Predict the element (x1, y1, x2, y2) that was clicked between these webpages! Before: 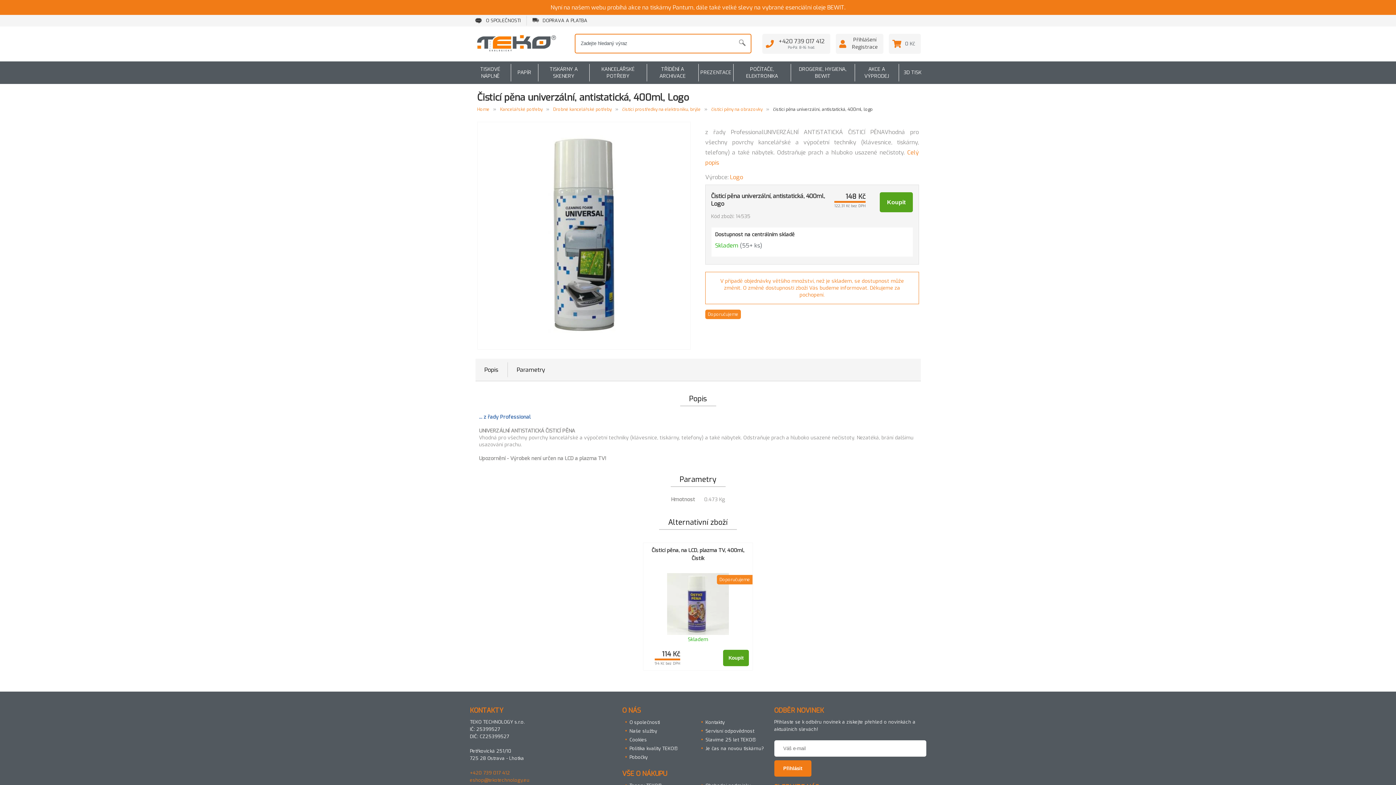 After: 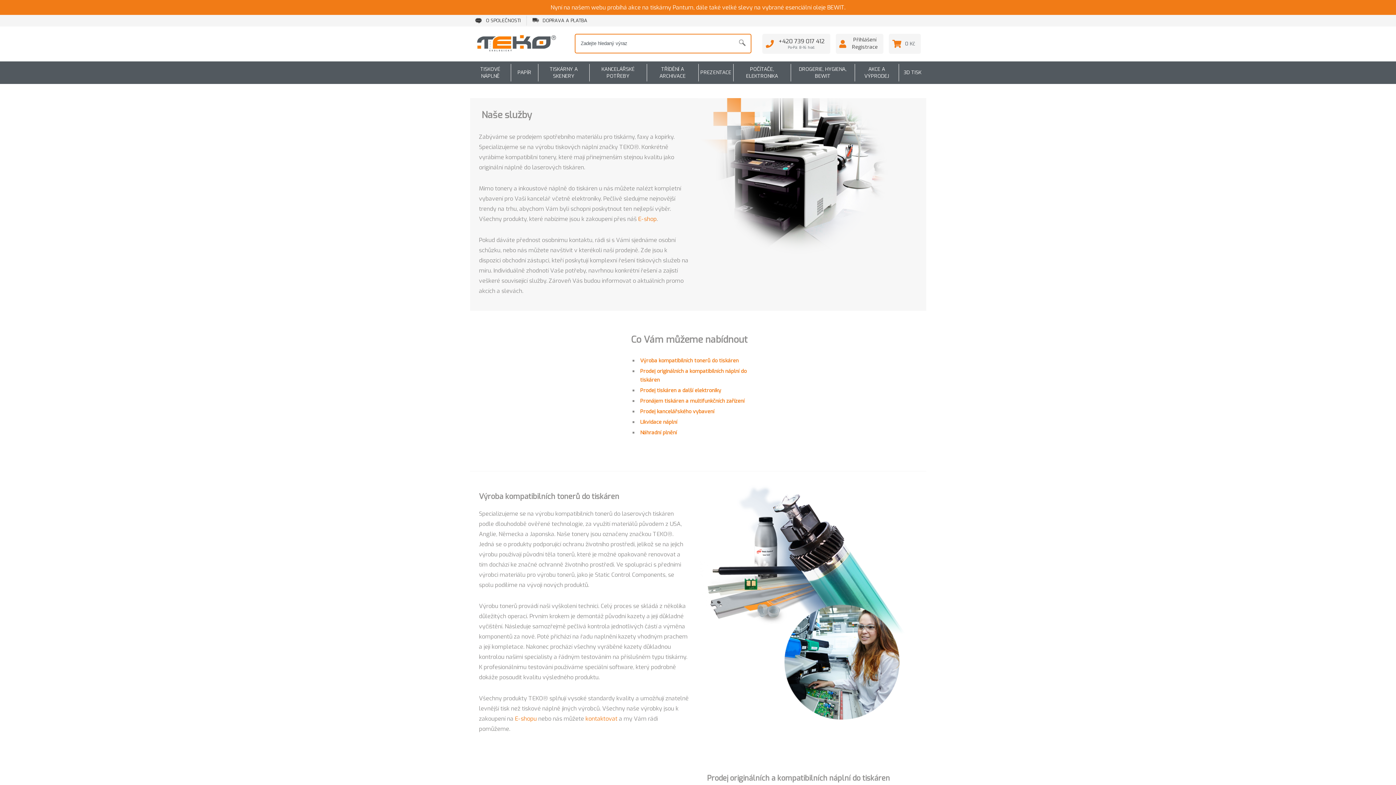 Action: bbox: (629, 728, 657, 734) label: Naše služby